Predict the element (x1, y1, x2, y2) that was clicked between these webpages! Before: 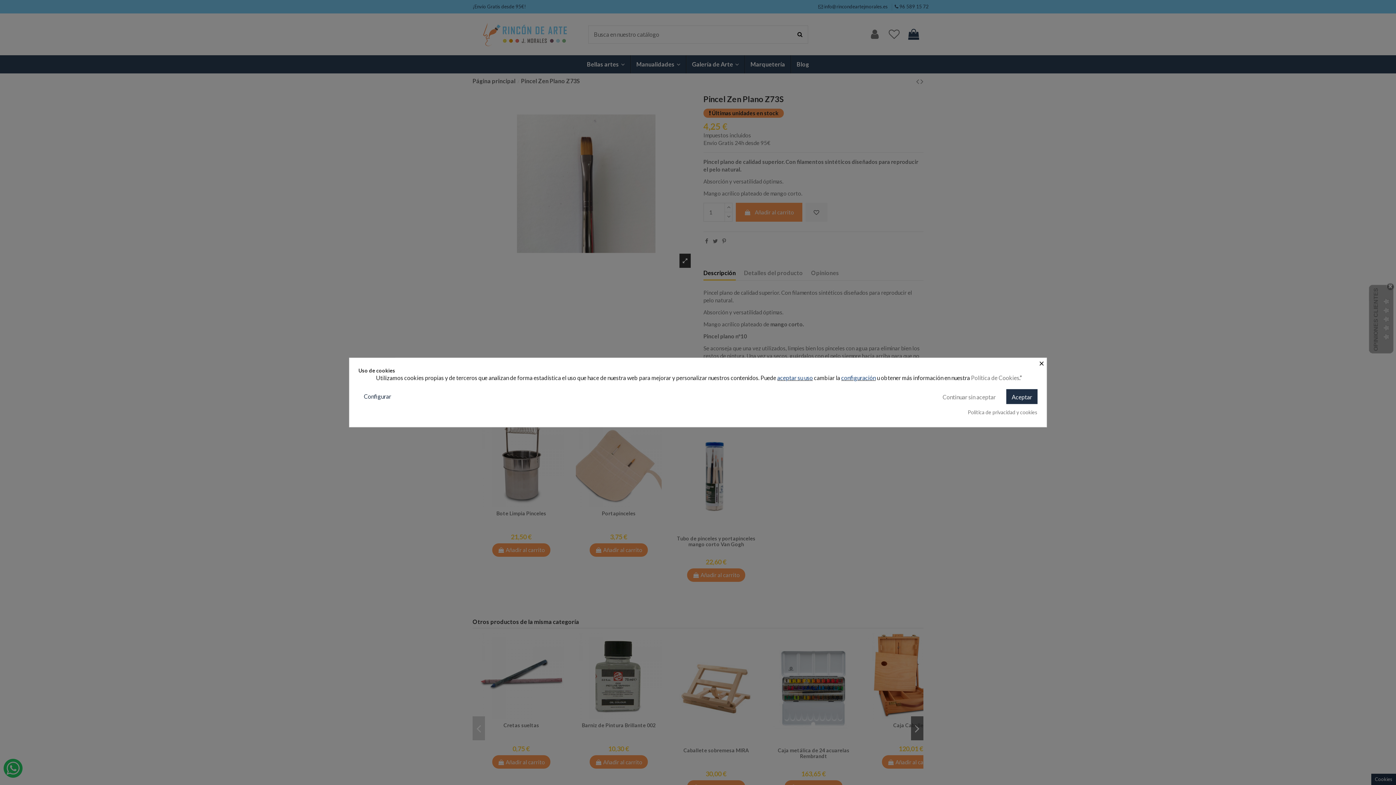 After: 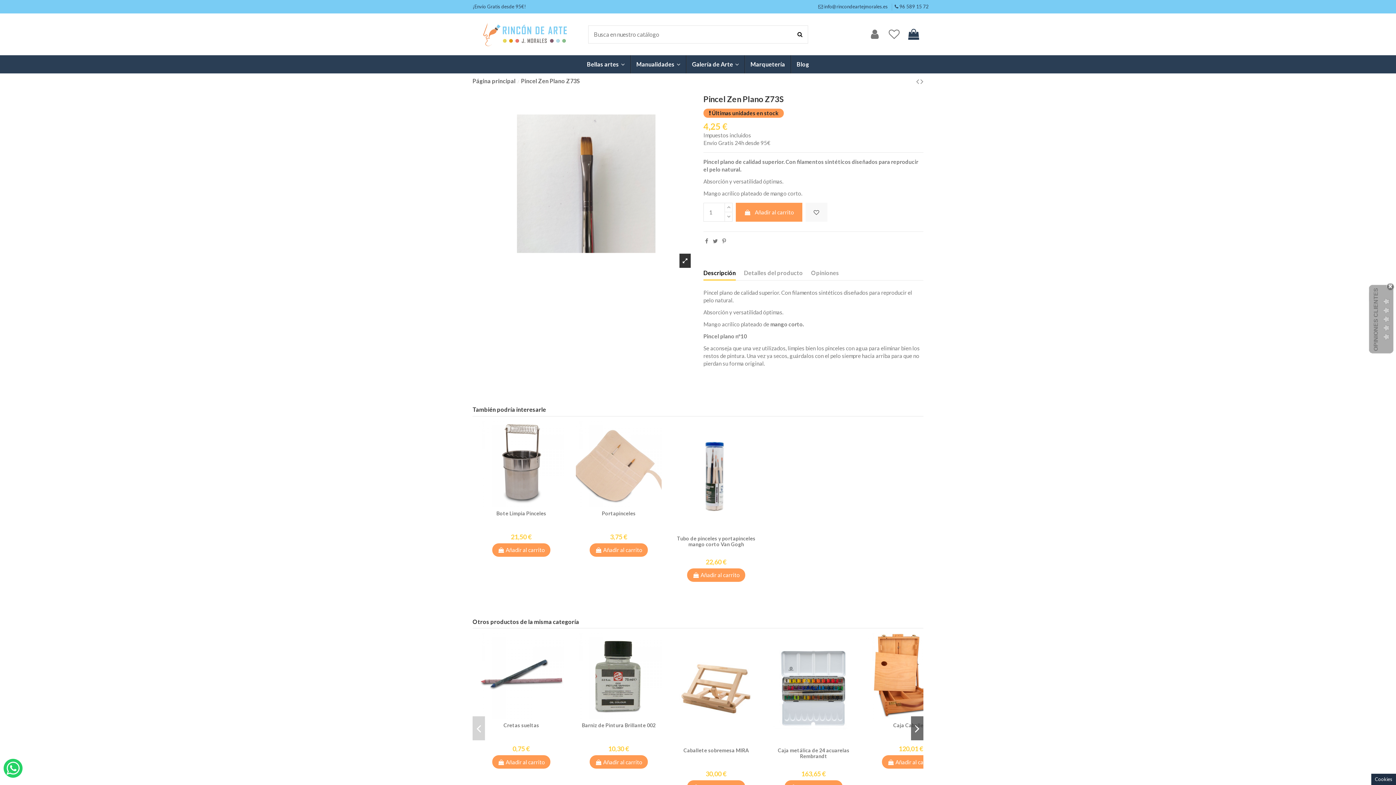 Action: label: Aceptar bbox: (1006, 389, 1037, 404)